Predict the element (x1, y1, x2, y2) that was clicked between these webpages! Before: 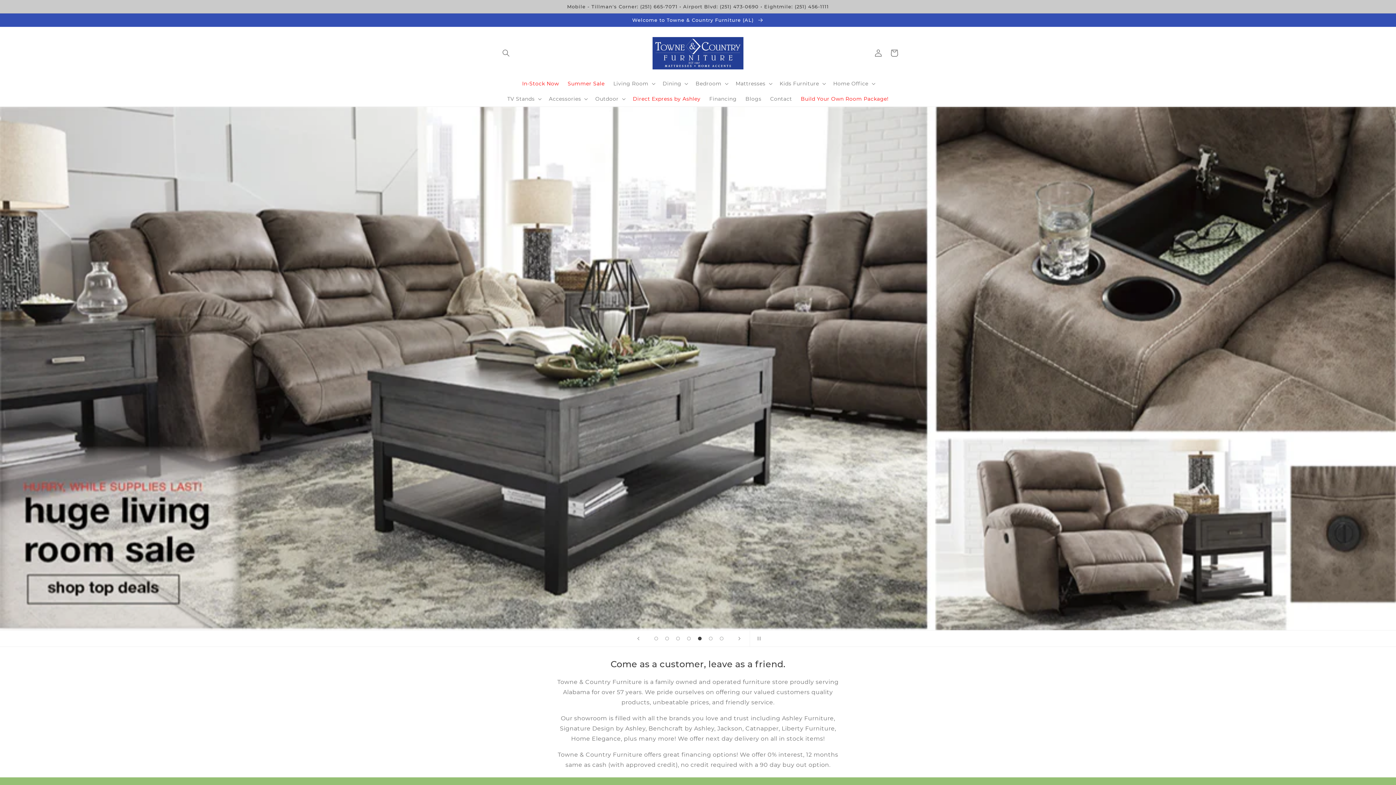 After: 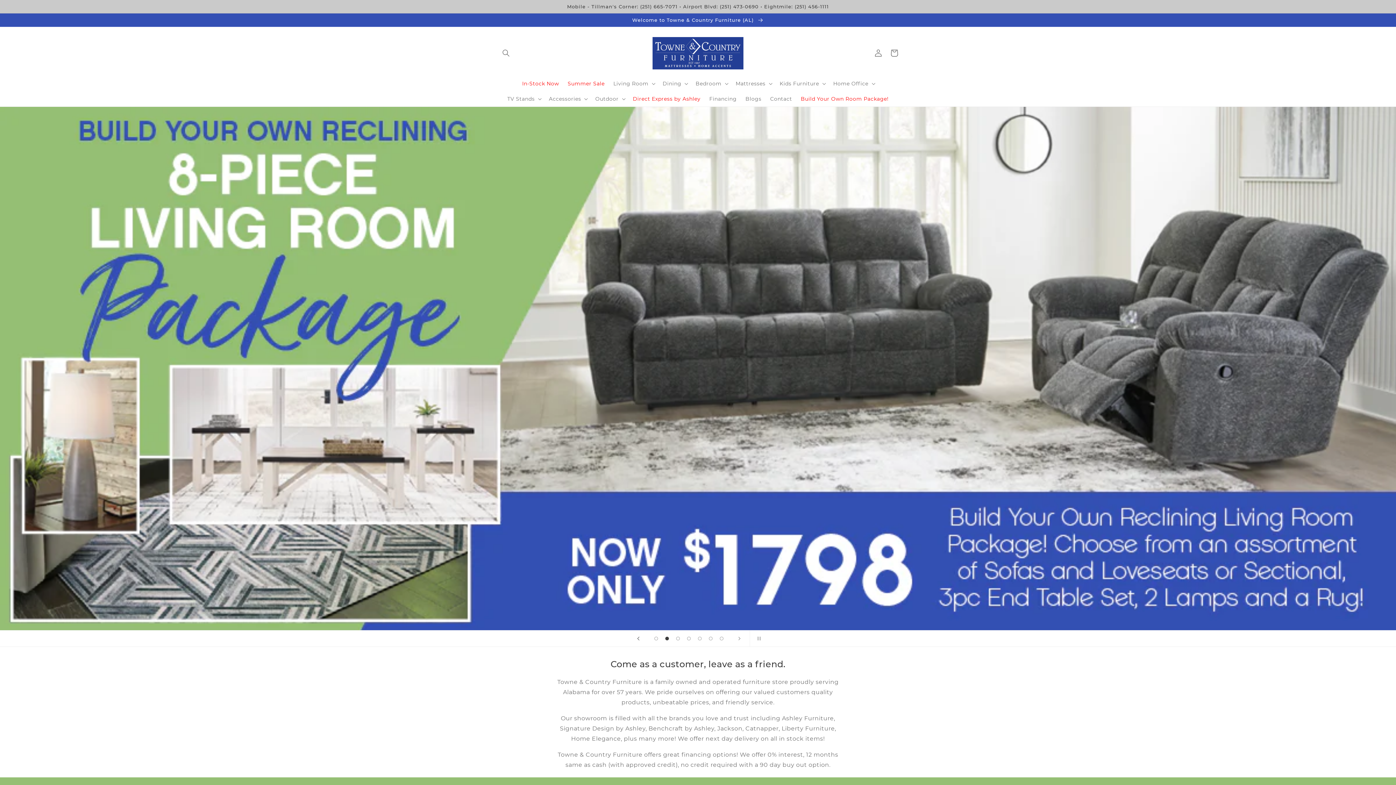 Action: label: Previous slide bbox: (619, 630, 635, 646)